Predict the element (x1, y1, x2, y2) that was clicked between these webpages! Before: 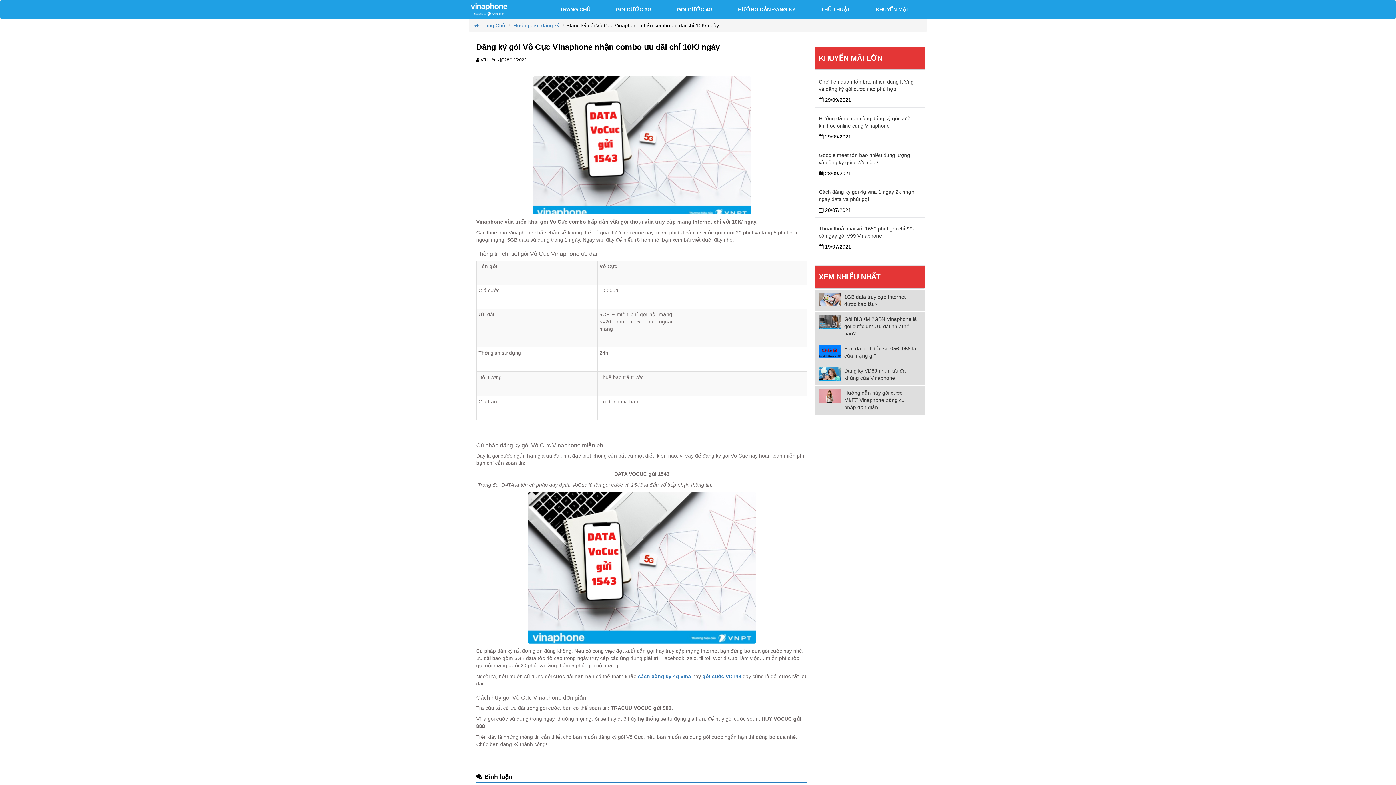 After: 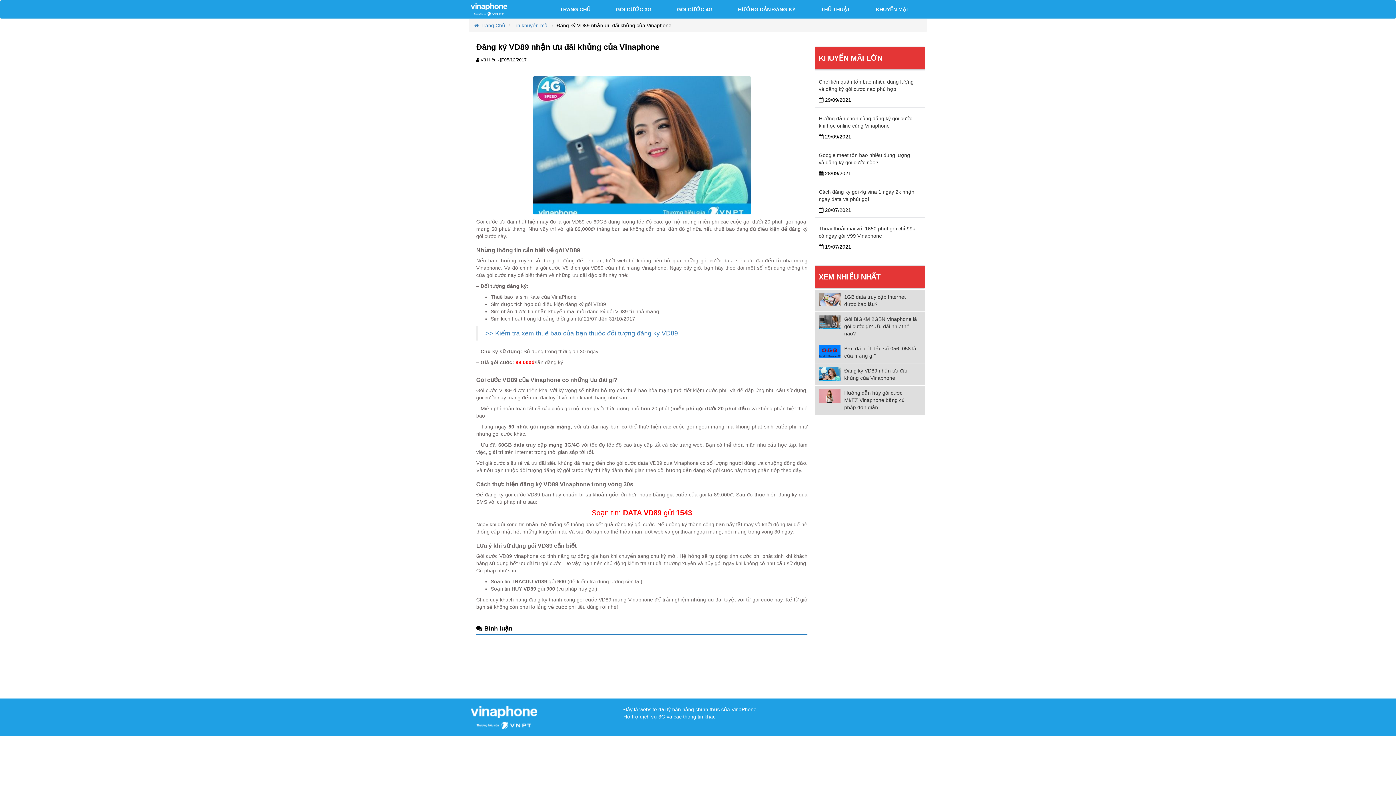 Action: bbox: (819, 367, 840, 381)